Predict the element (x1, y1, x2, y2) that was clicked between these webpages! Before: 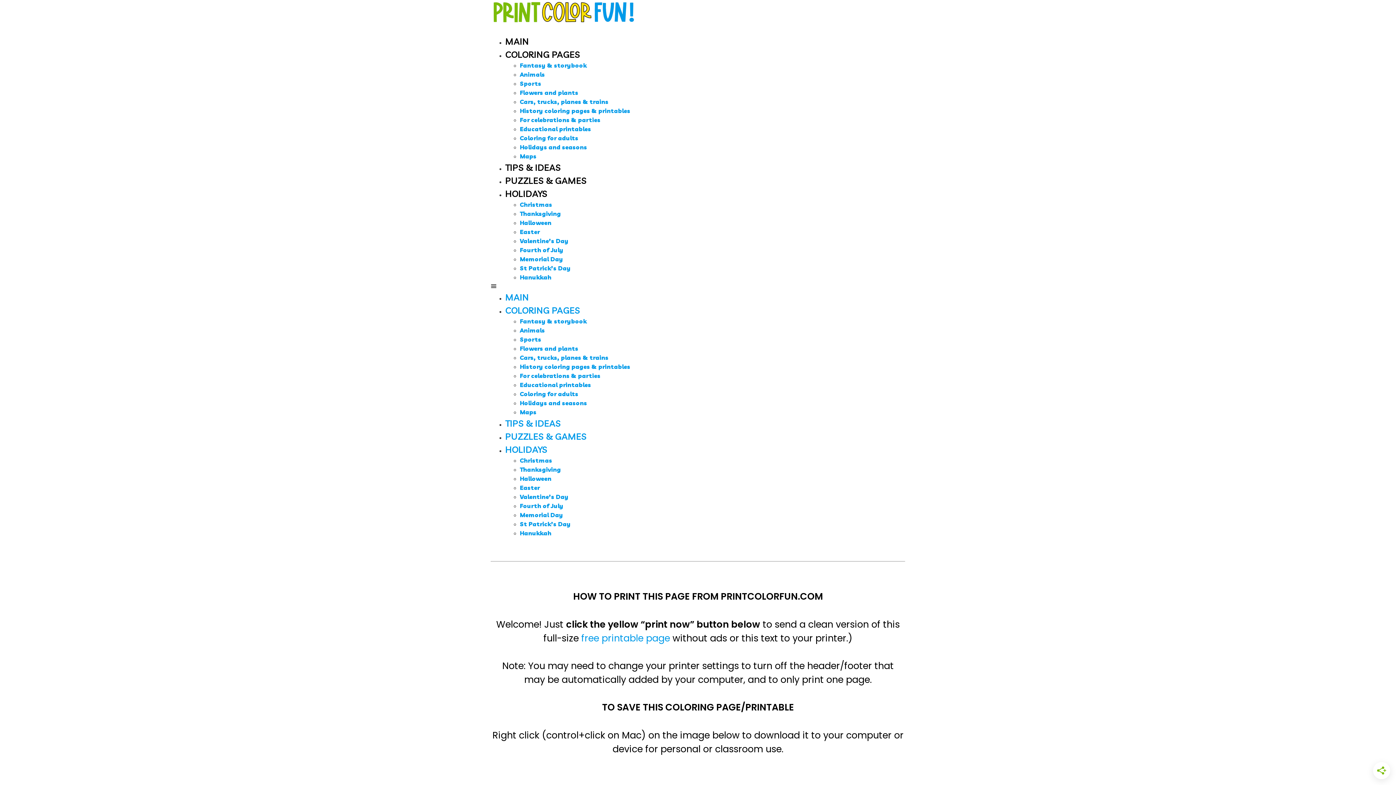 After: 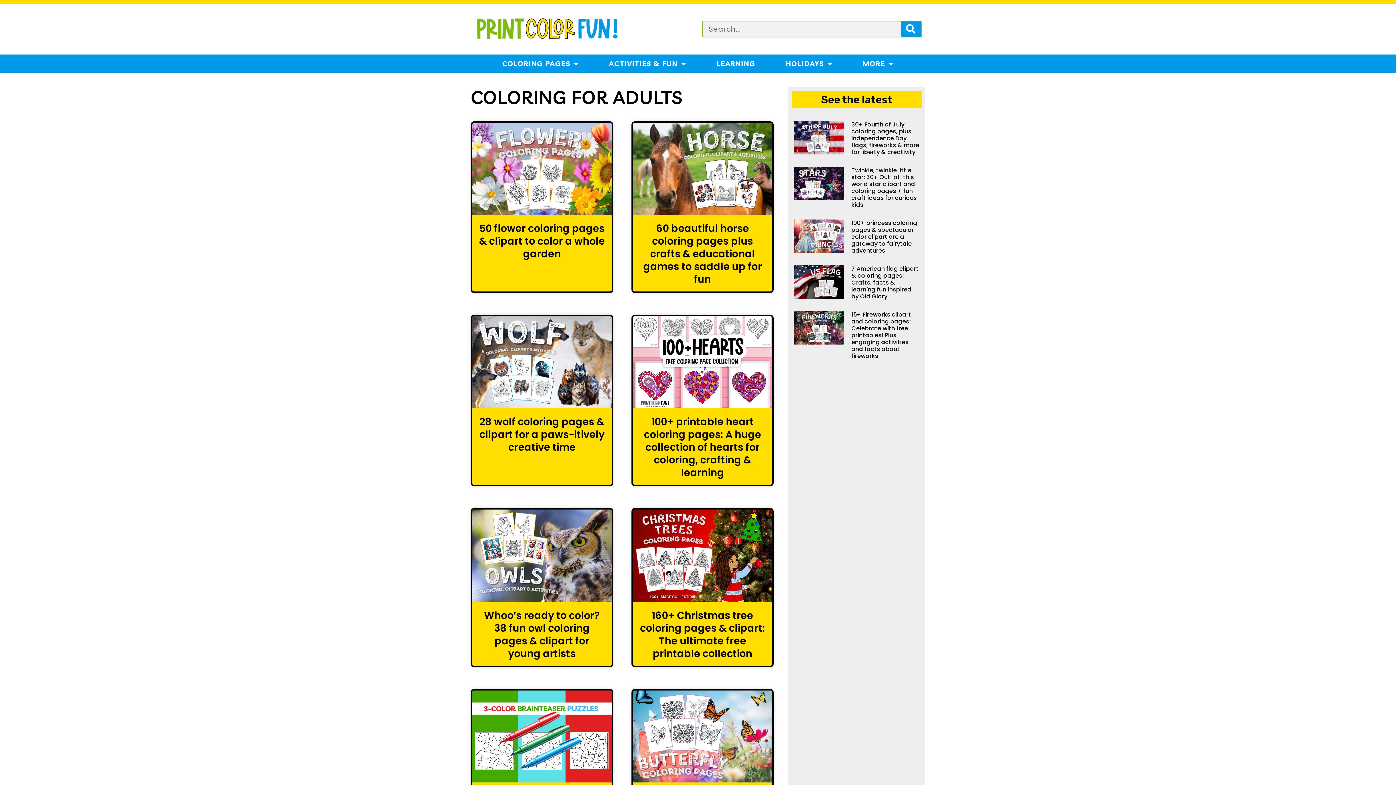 Action: bbox: (520, 390, 578, 397) label: Coloring for adults